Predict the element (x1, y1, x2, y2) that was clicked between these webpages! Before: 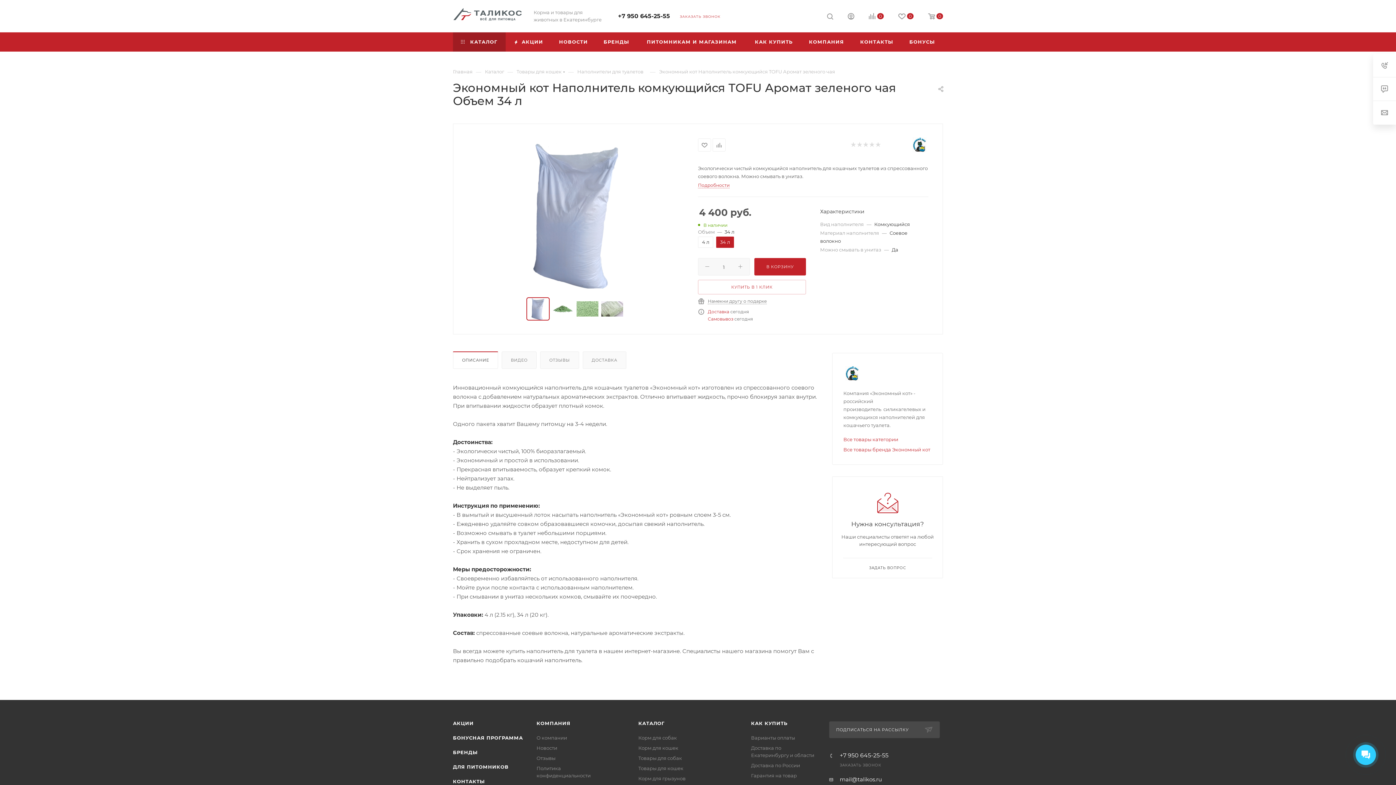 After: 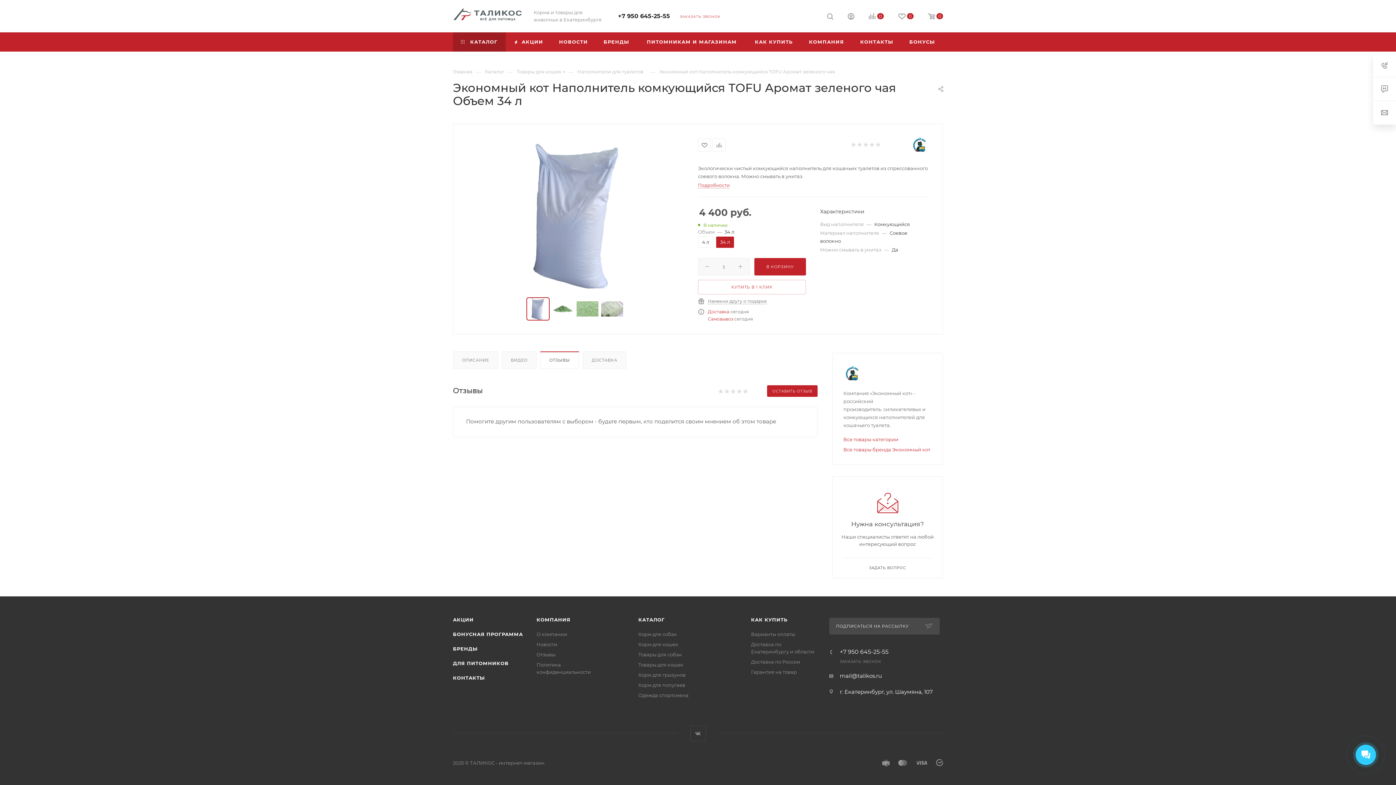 Action: bbox: (540, 351, 578, 368) label: ОТЗЫВЫ